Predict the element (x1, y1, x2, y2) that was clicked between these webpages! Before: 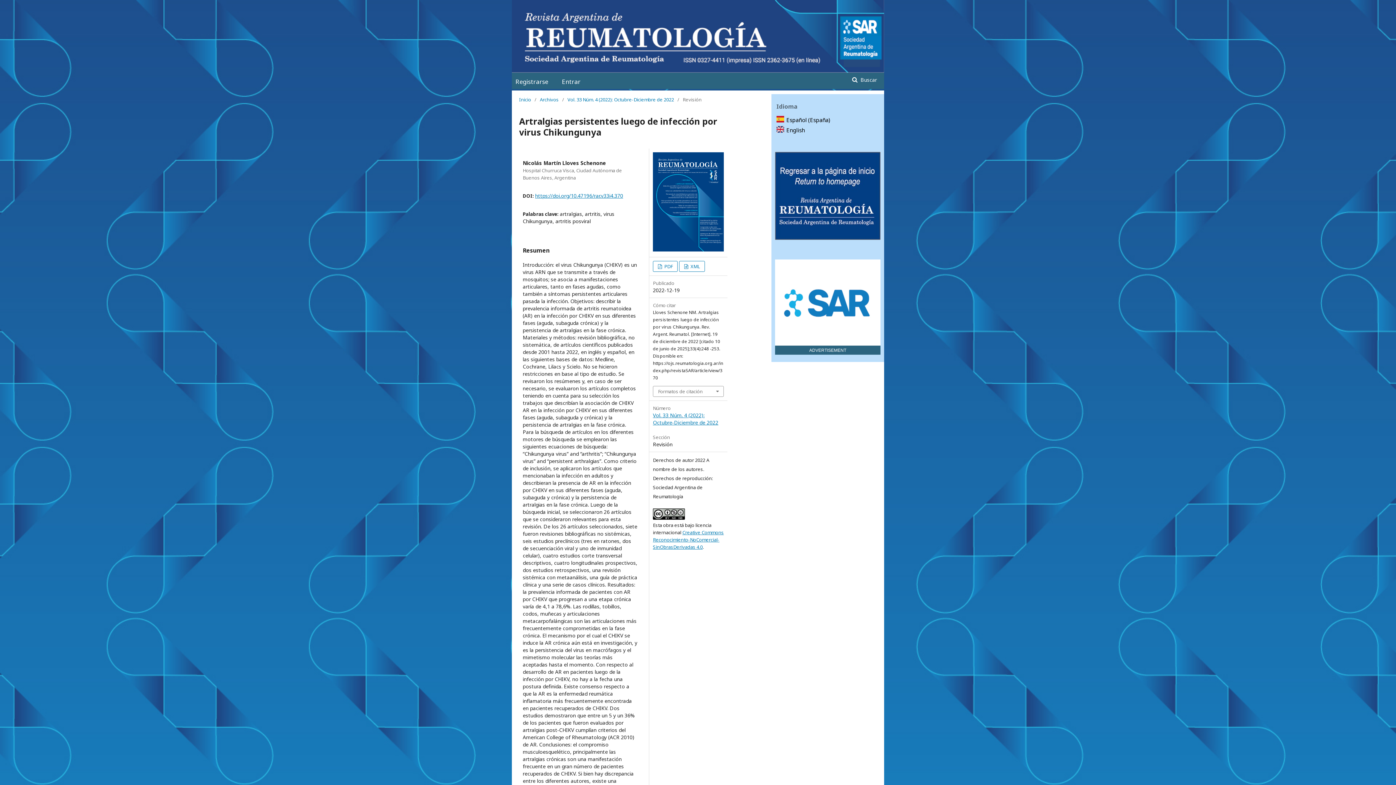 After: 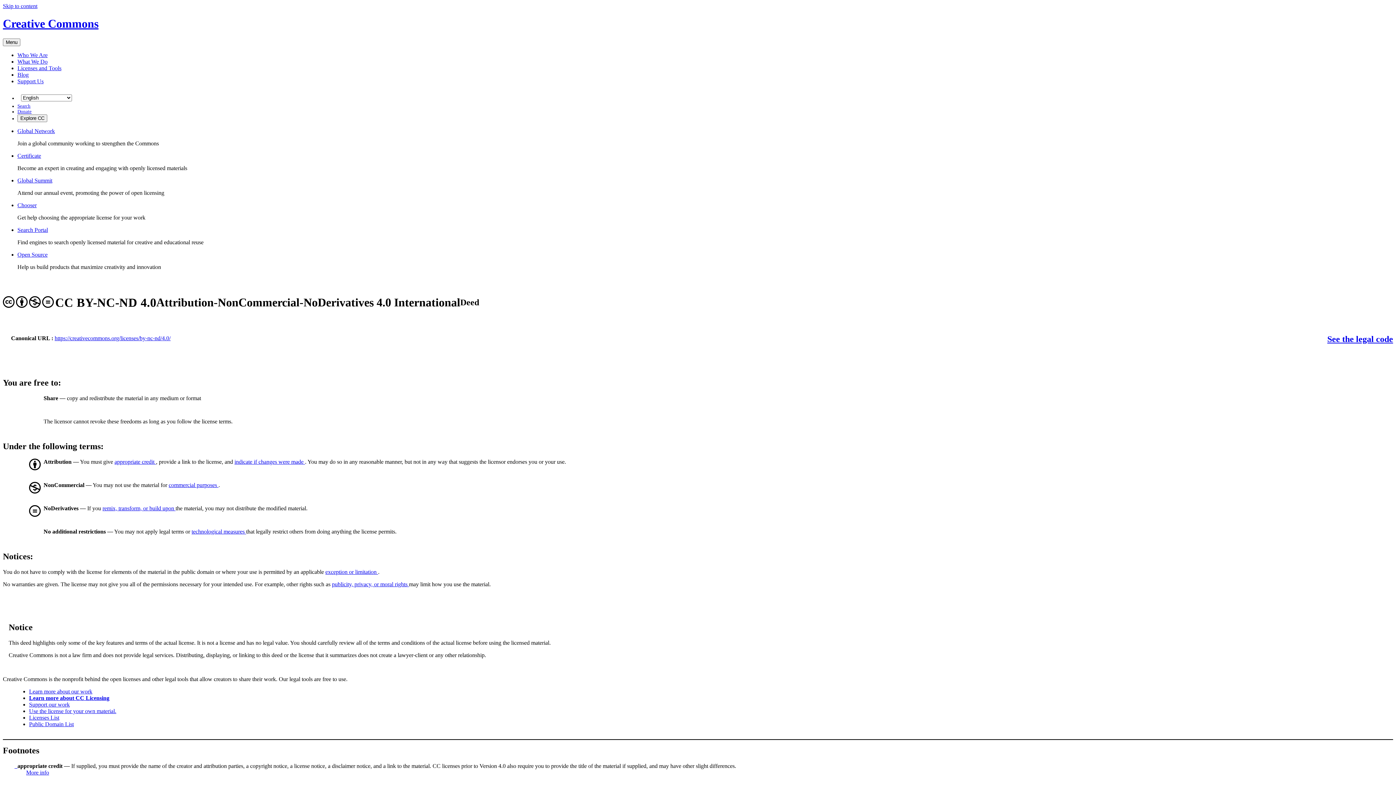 Action: bbox: (653, 514, 685, 521)